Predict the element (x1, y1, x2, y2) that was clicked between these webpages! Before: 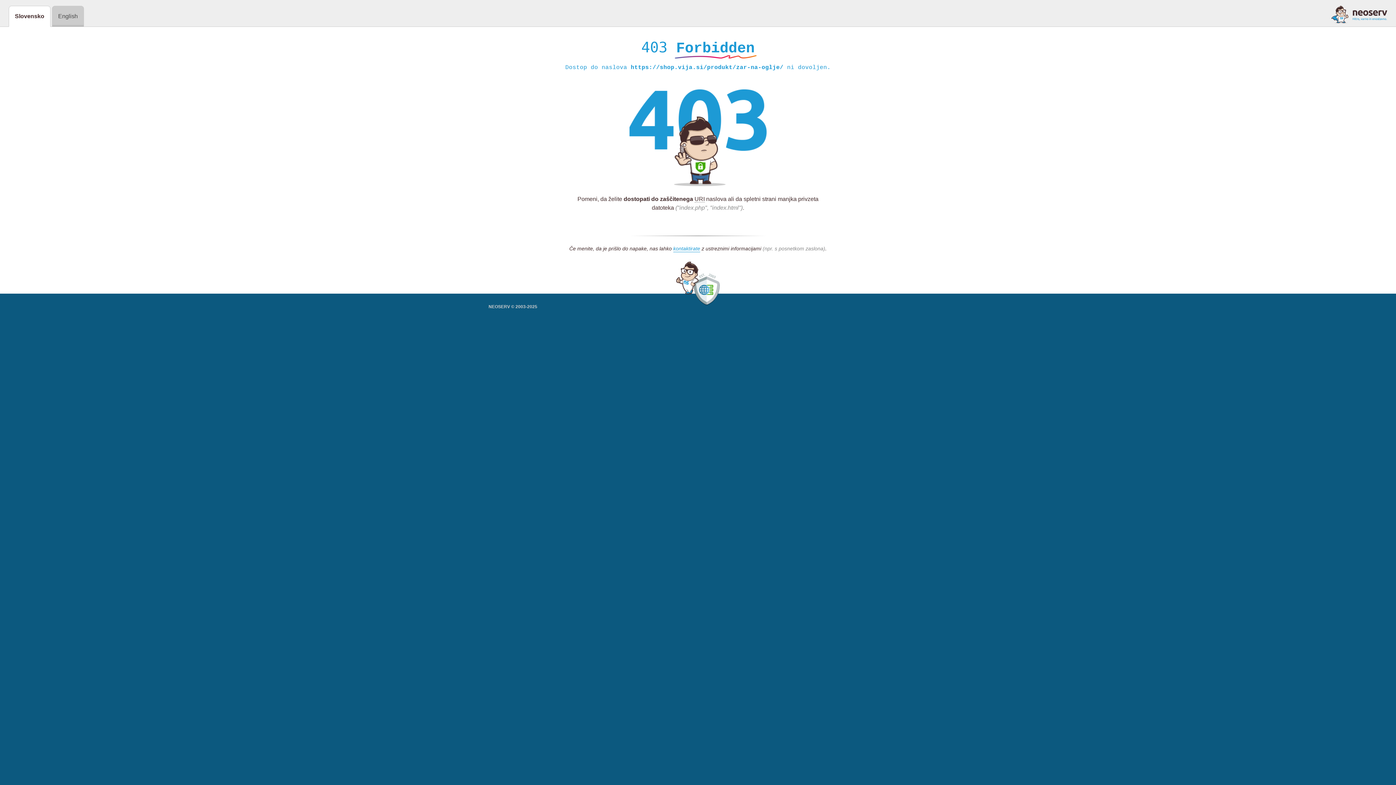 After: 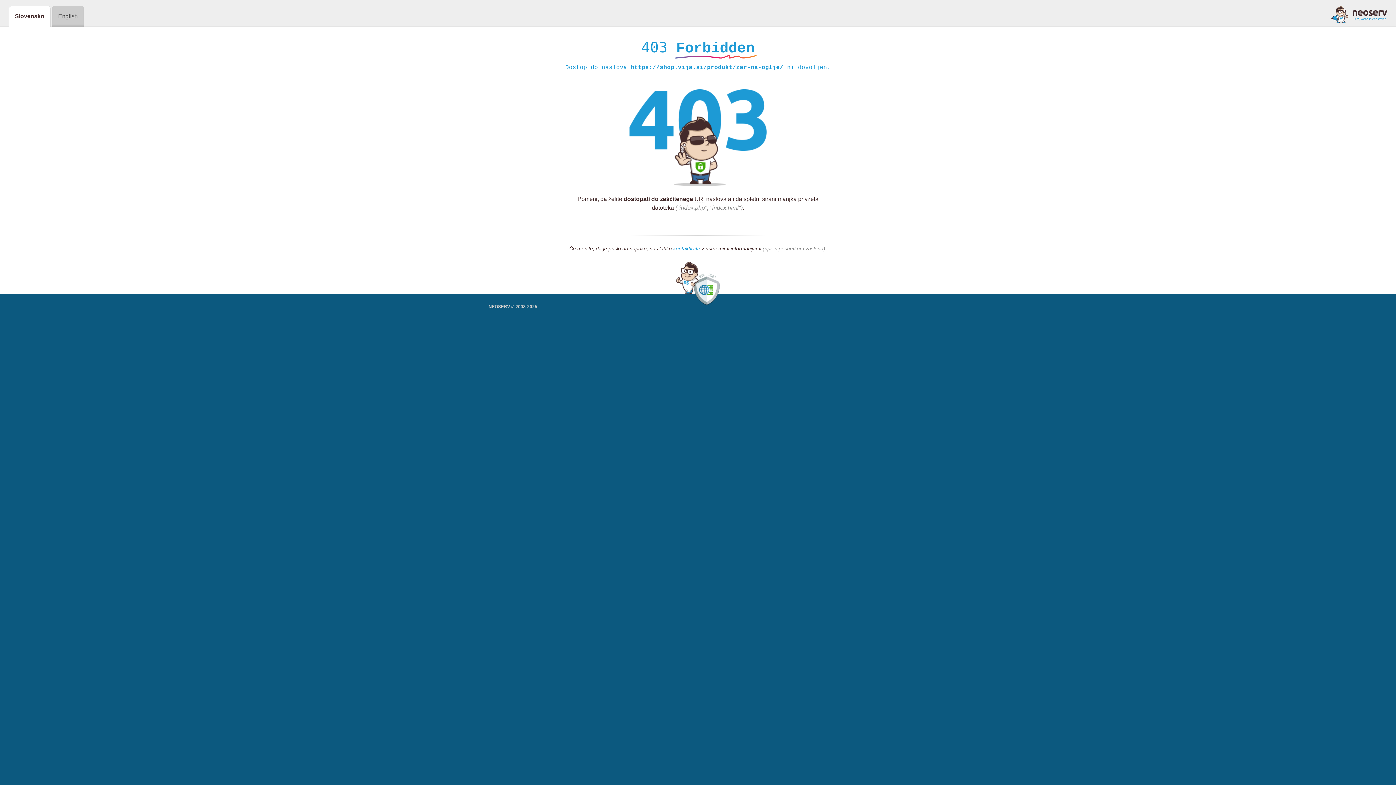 Action: bbox: (673, 245, 700, 252) label: kontaktirate